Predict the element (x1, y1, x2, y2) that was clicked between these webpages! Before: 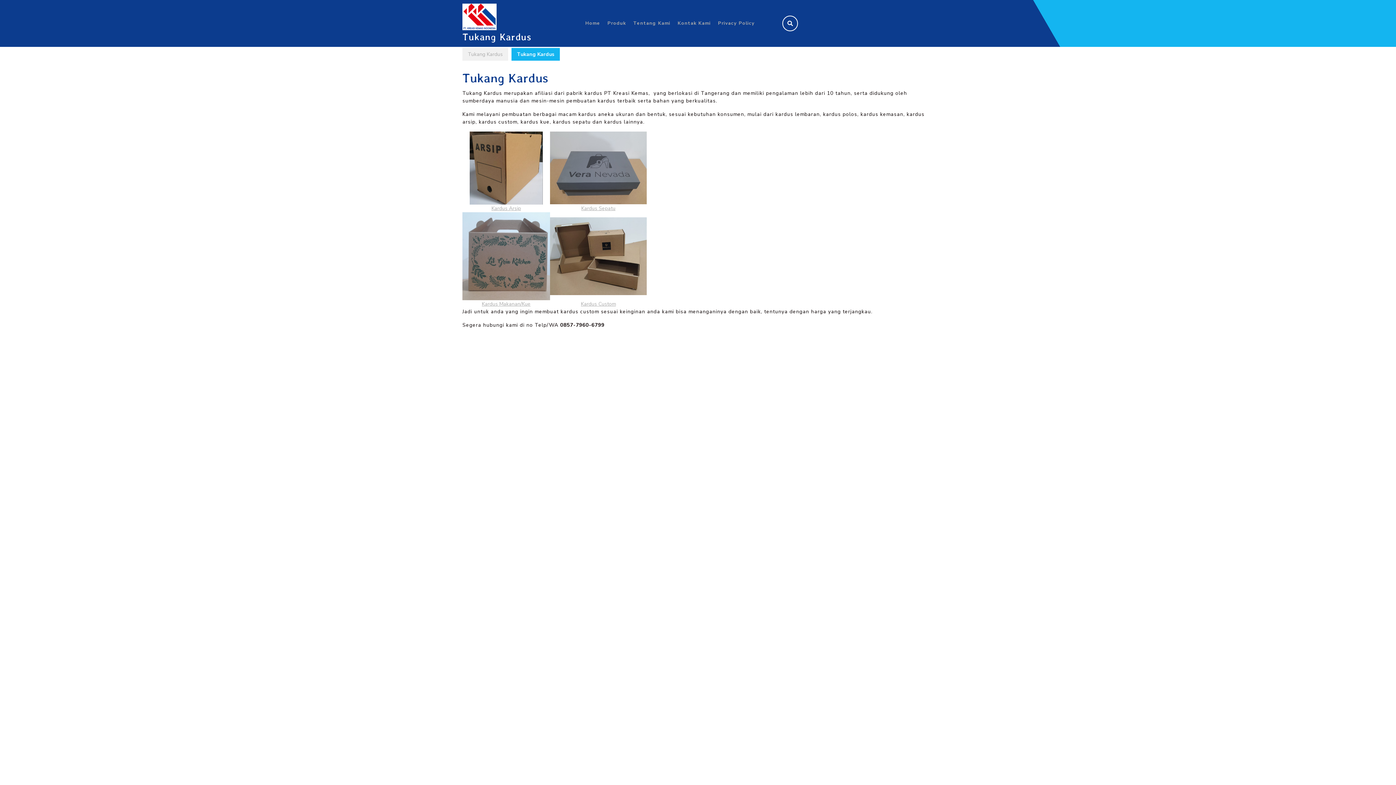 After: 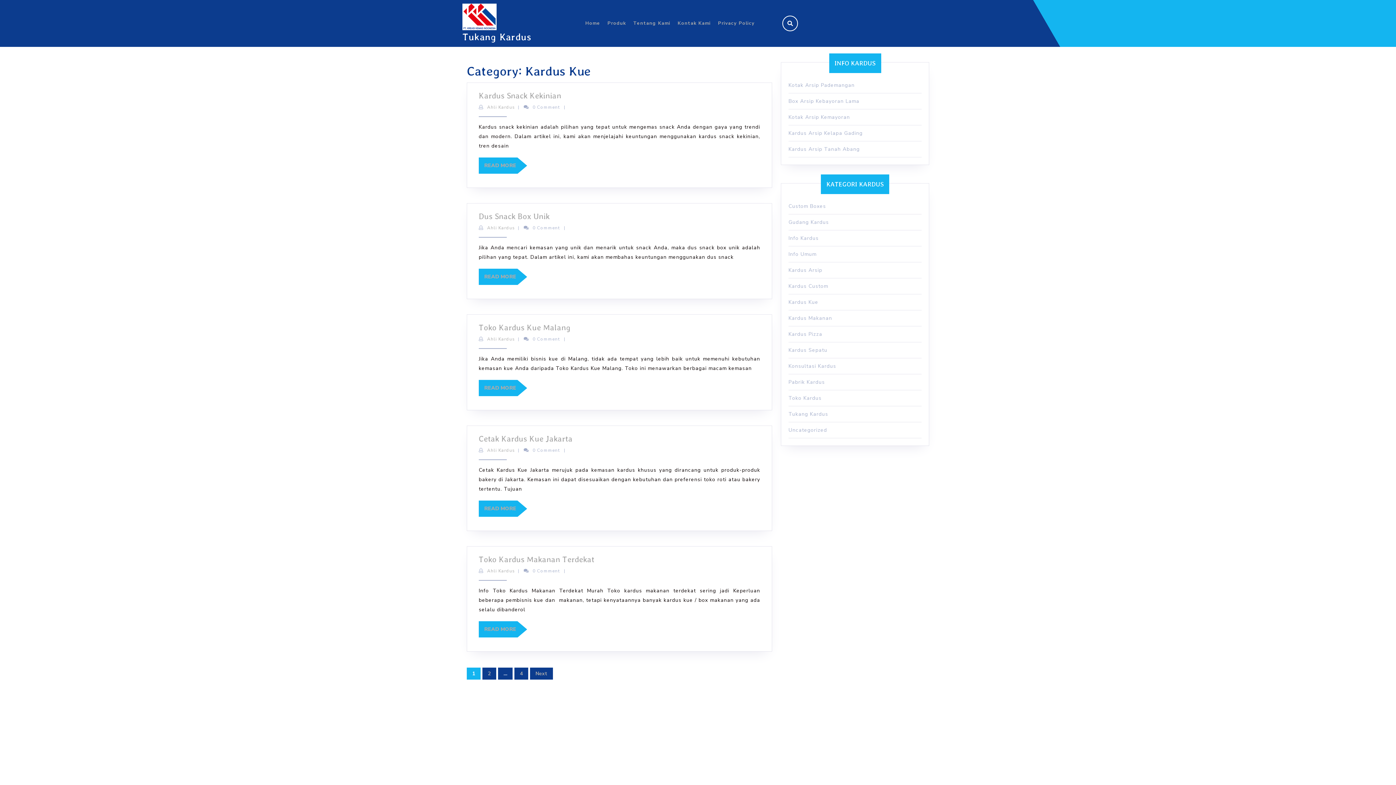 Action: bbox: (482, 300, 530, 307) label: Kardus Makanan/Kue